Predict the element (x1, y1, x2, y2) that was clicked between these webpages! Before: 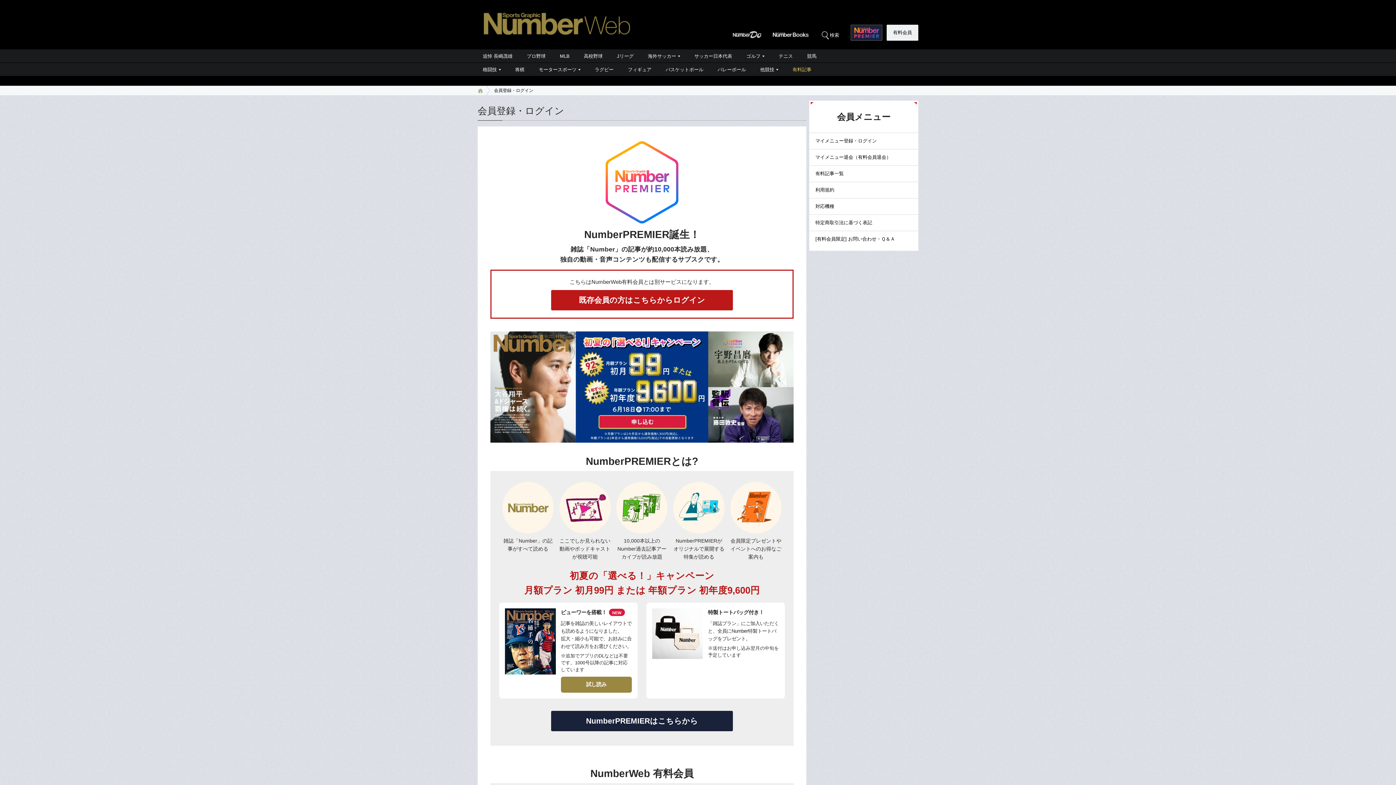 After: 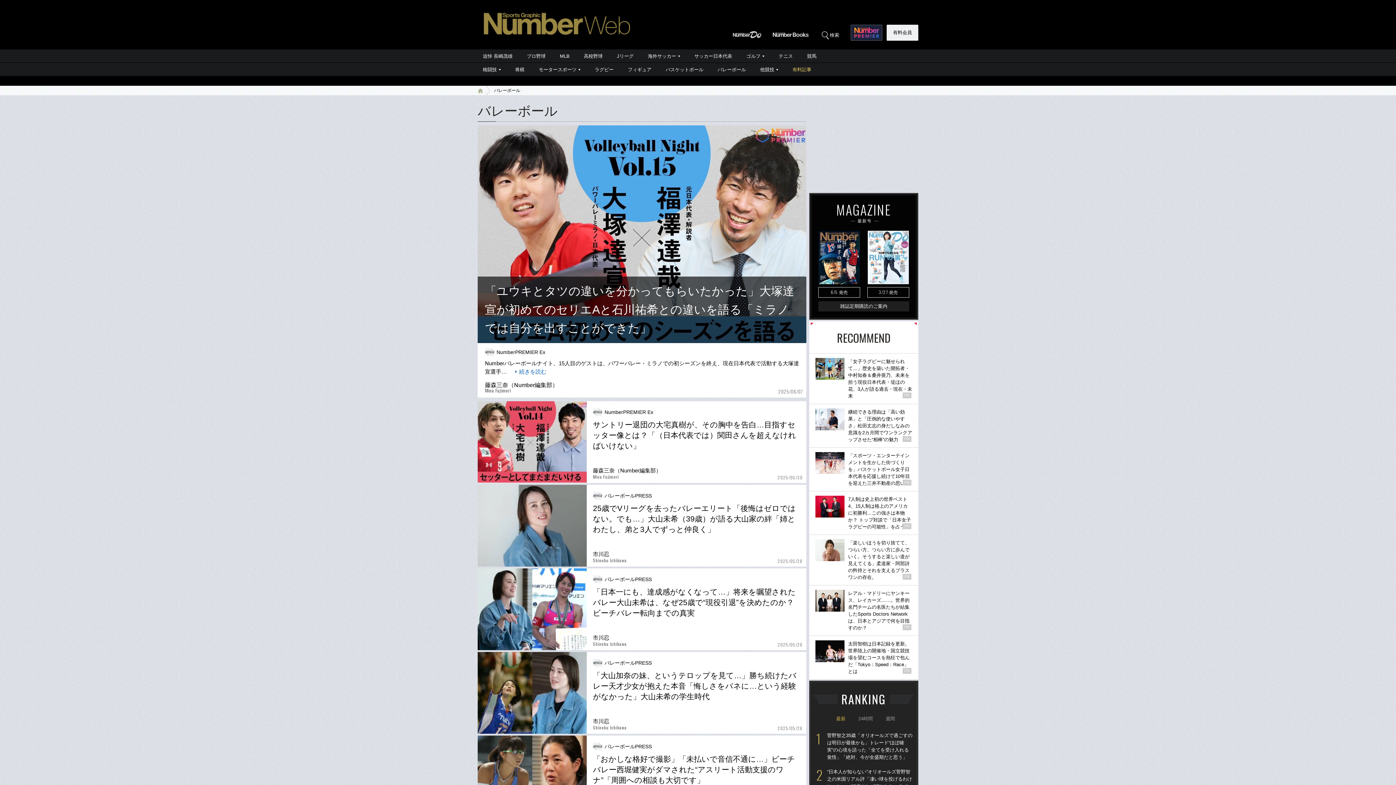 Action: bbox: (710, 62, 753, 76) label: バレーボール